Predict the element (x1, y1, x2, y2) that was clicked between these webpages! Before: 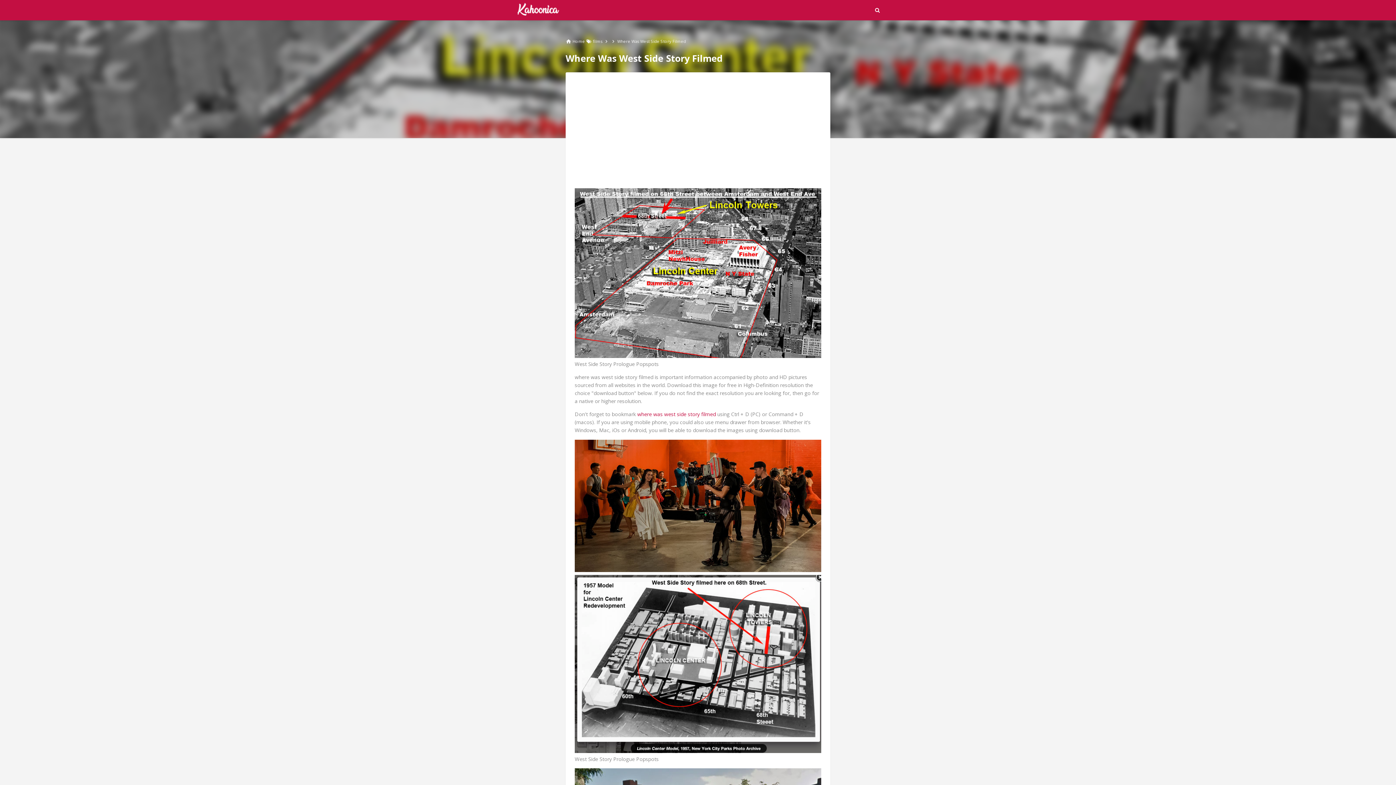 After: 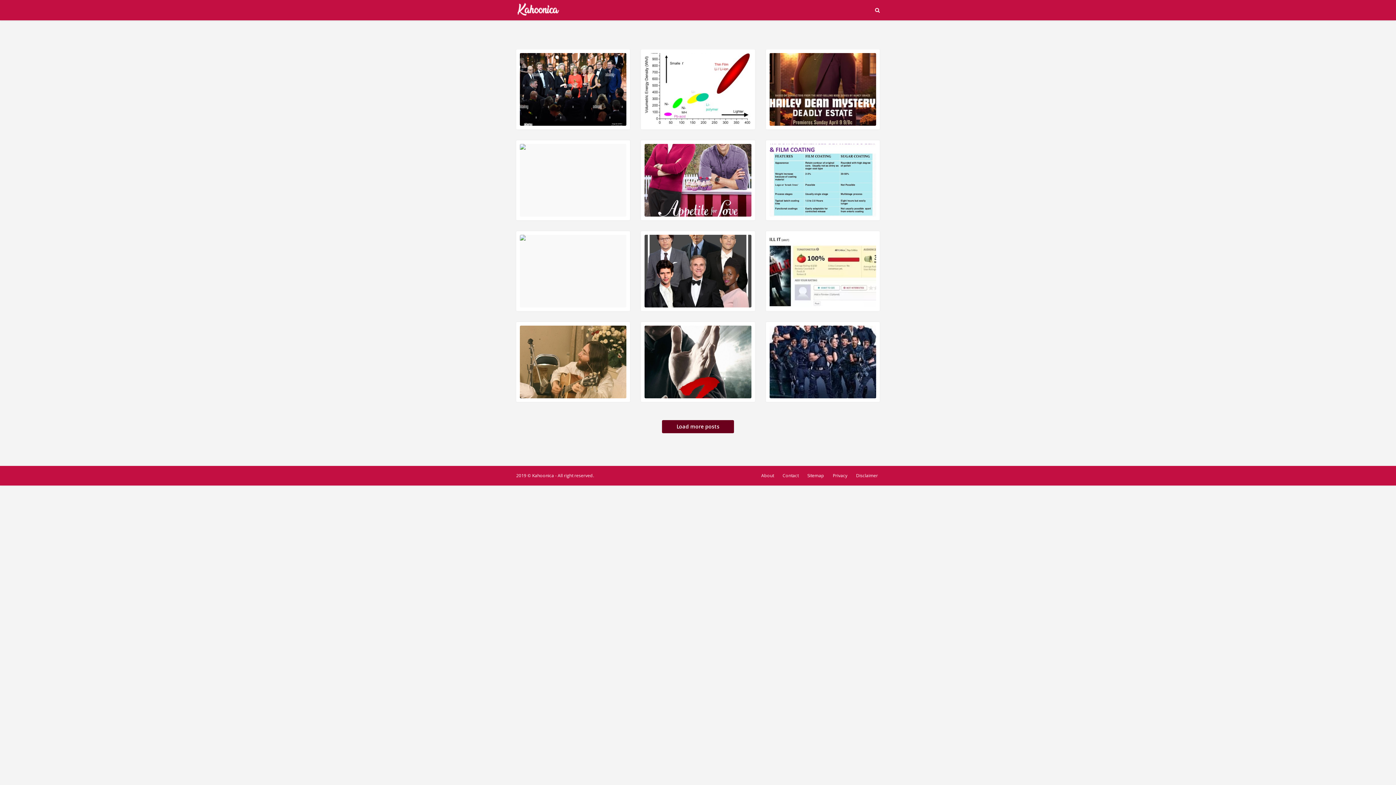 Action: bbox: (516, 10, 560, 17)